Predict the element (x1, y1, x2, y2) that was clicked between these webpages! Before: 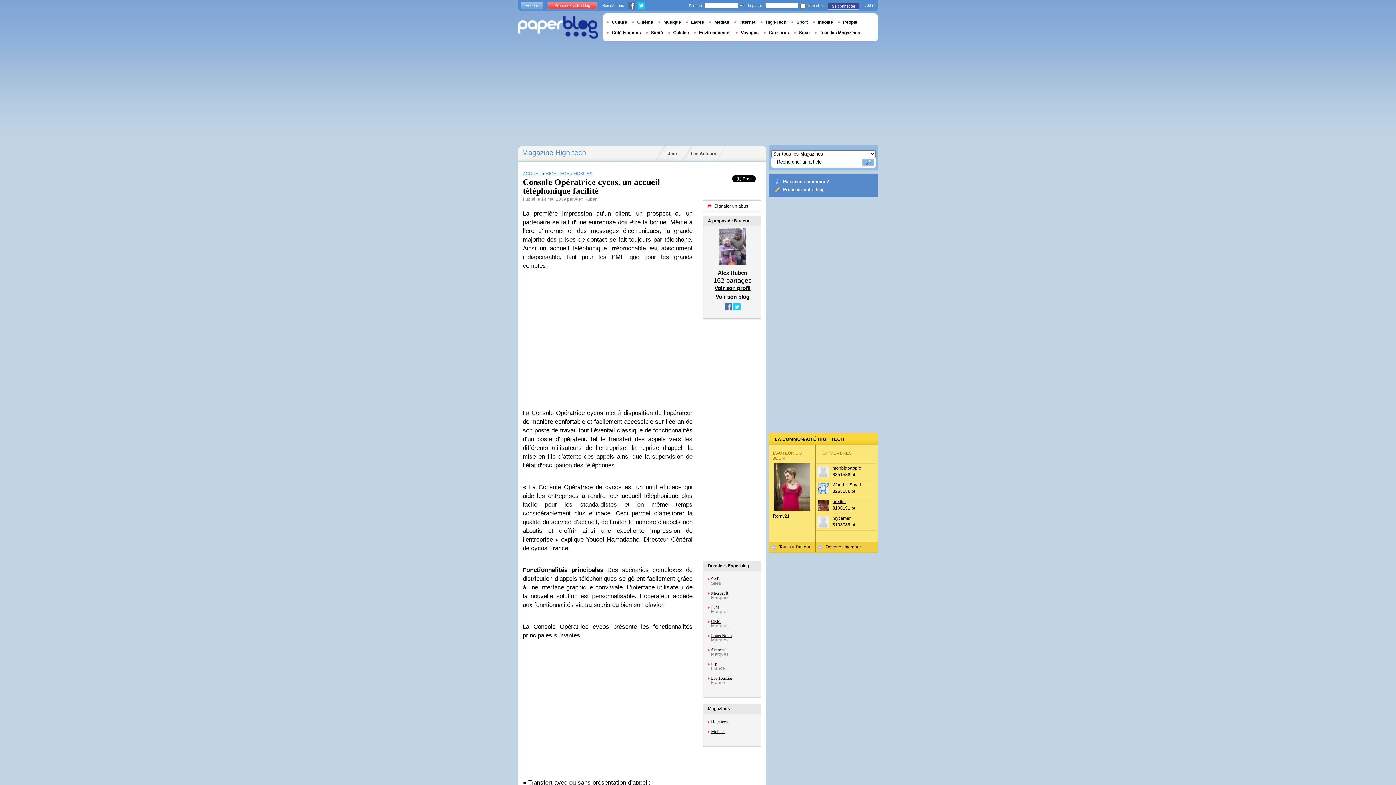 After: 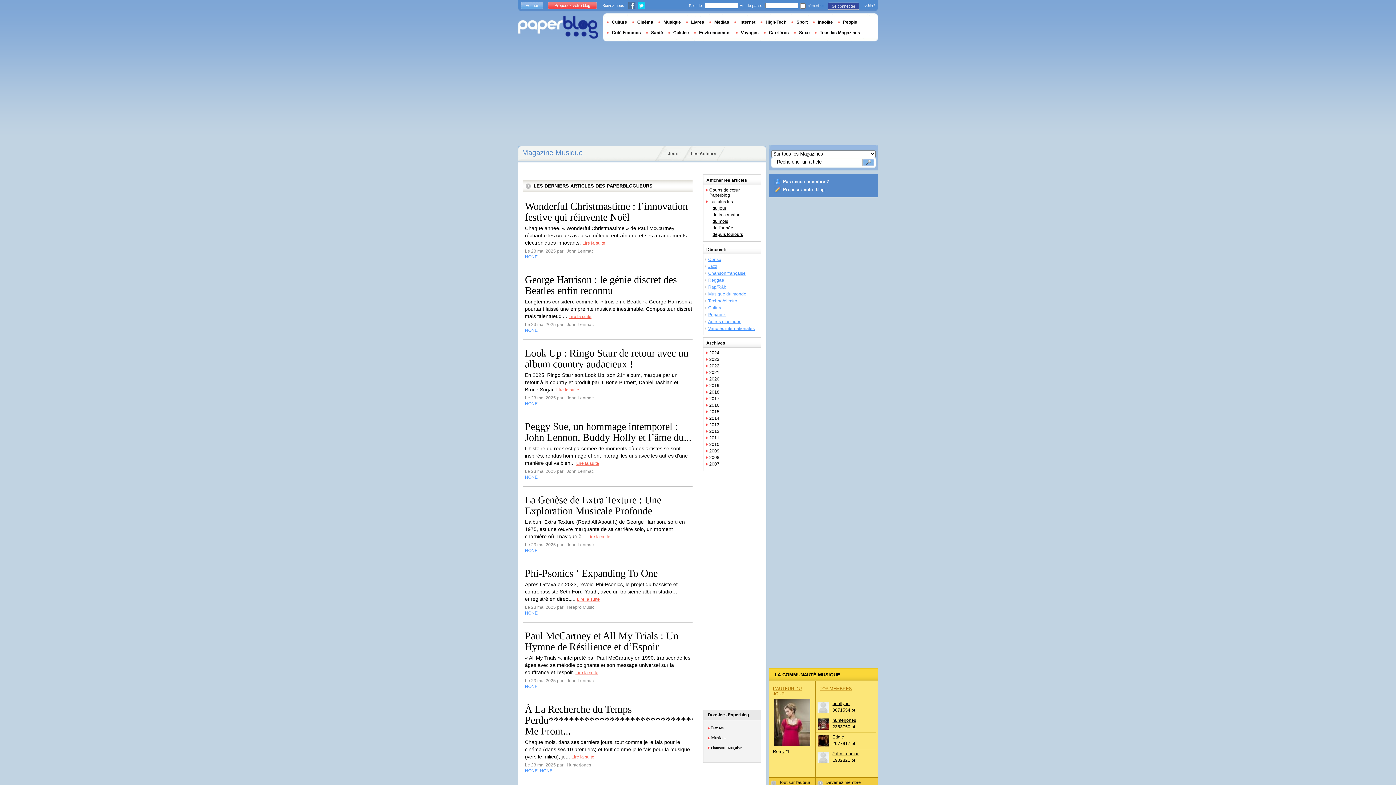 Action: label: Musique bbox: (658, 19, 686, 24)